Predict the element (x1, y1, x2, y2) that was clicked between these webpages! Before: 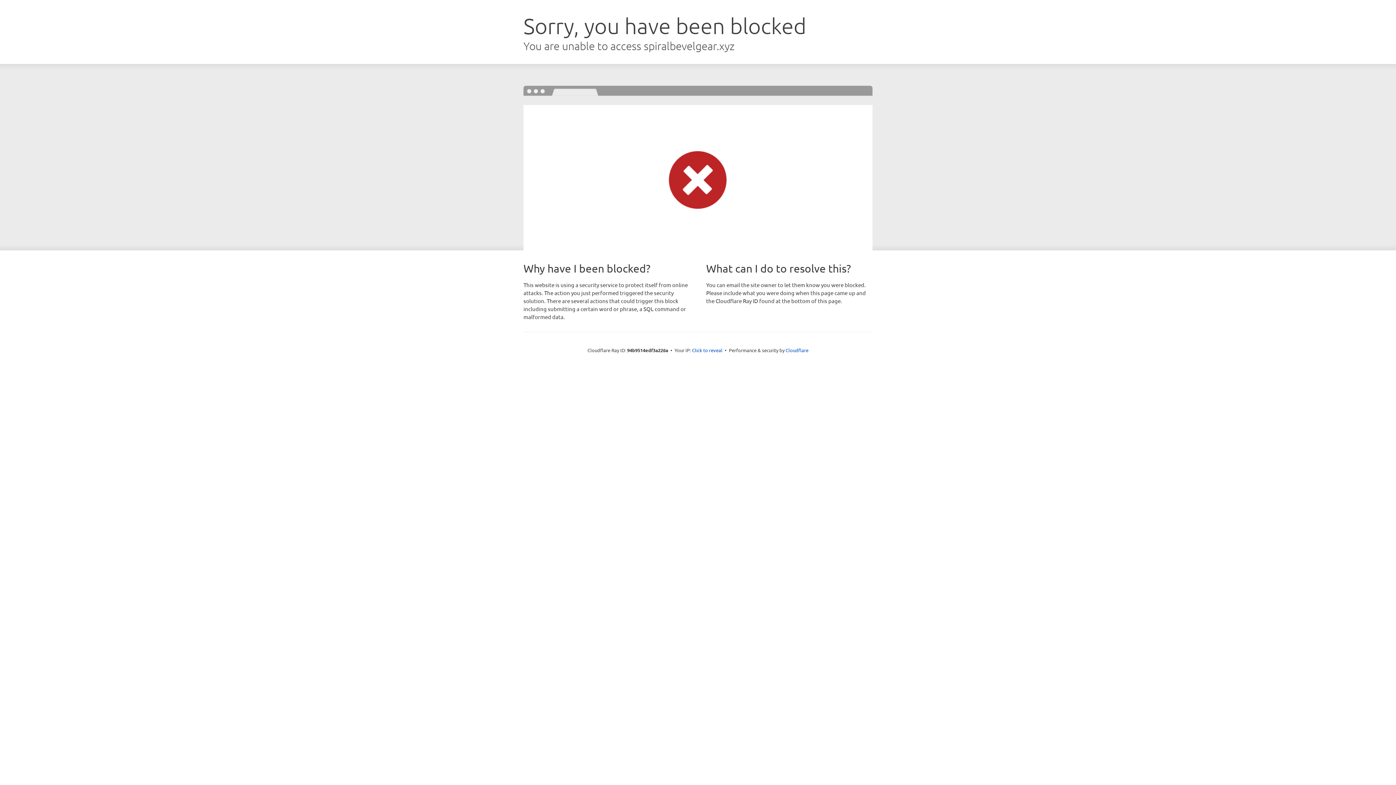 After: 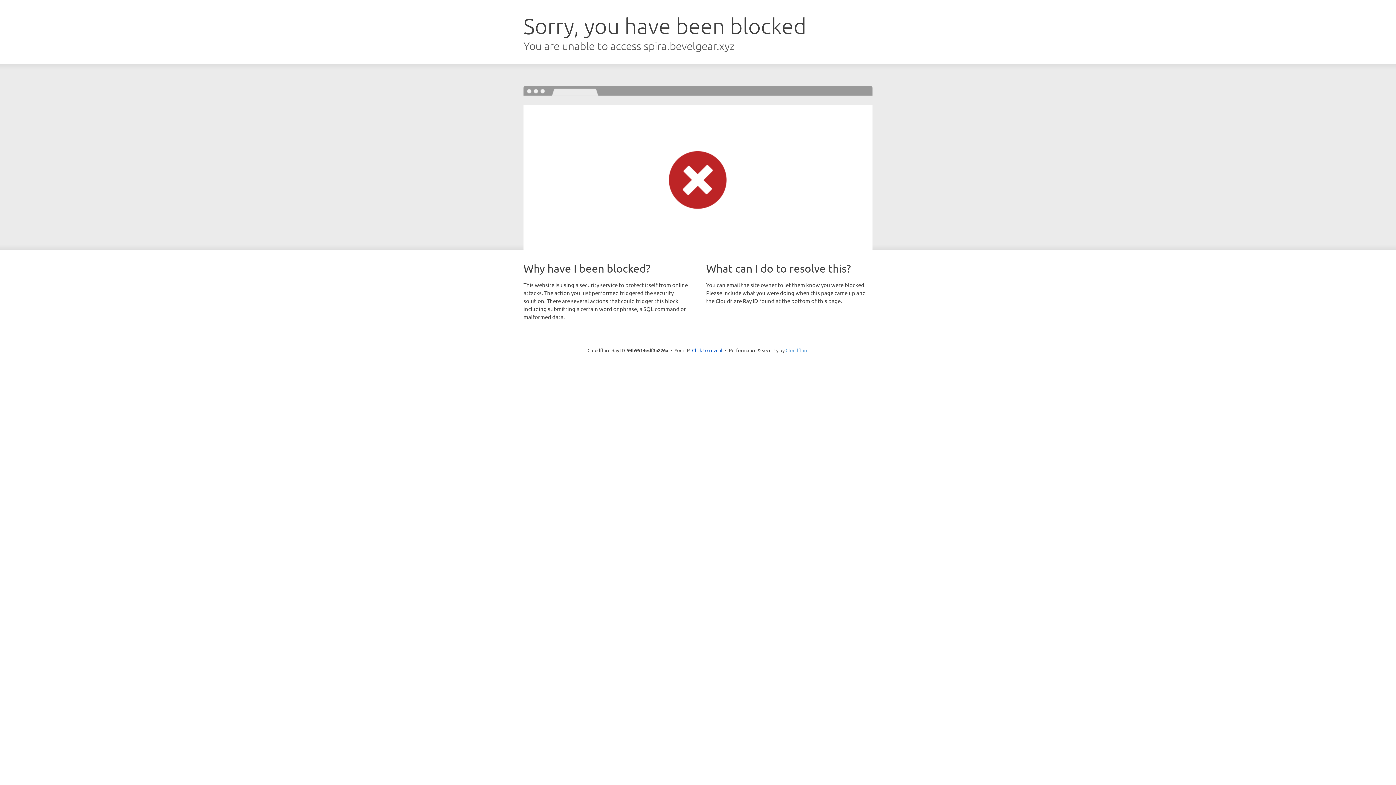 Action: label: Cloudflare bbox: (785, 347, 808, 353)